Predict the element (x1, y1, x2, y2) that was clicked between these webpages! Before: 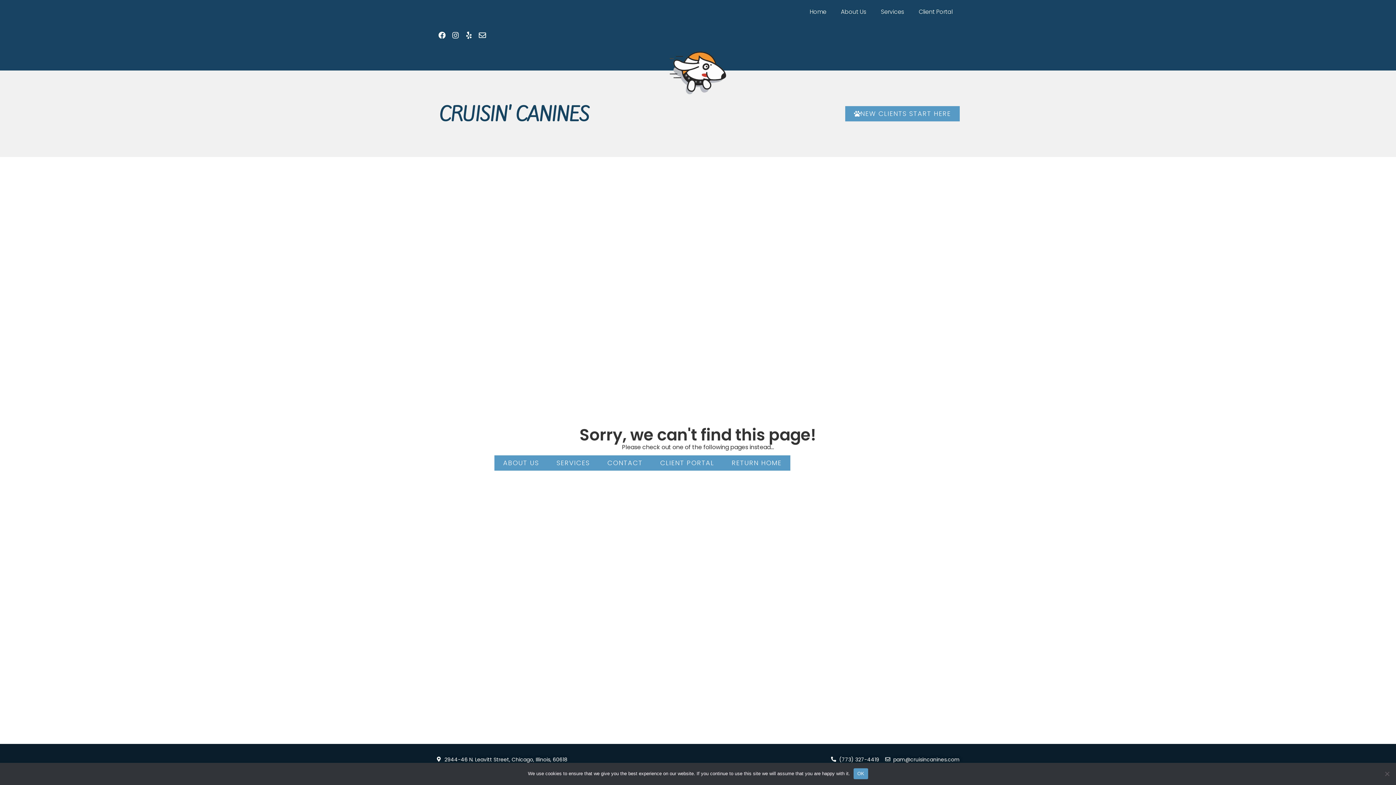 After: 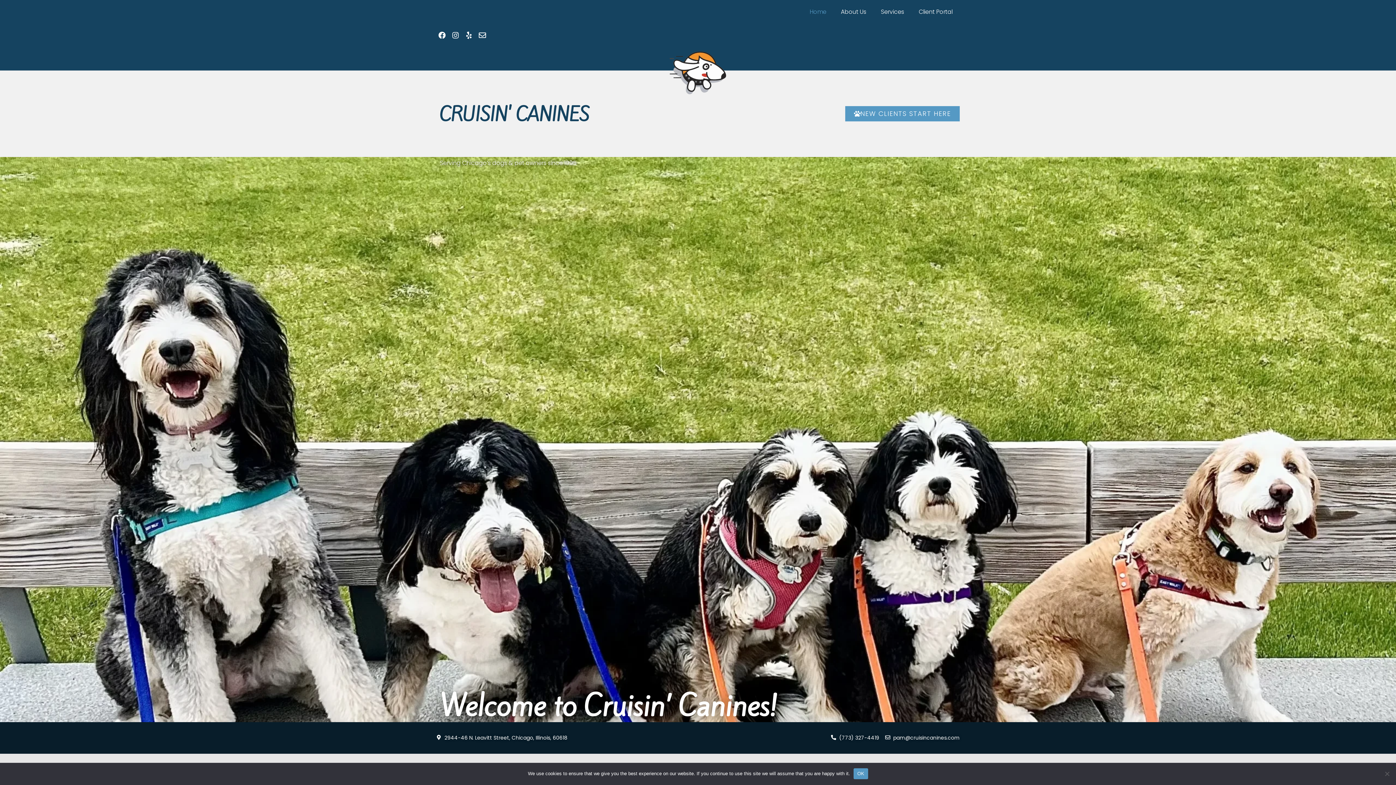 Action: label: RETURN HOME bbox: (723, 455, 790, 470)